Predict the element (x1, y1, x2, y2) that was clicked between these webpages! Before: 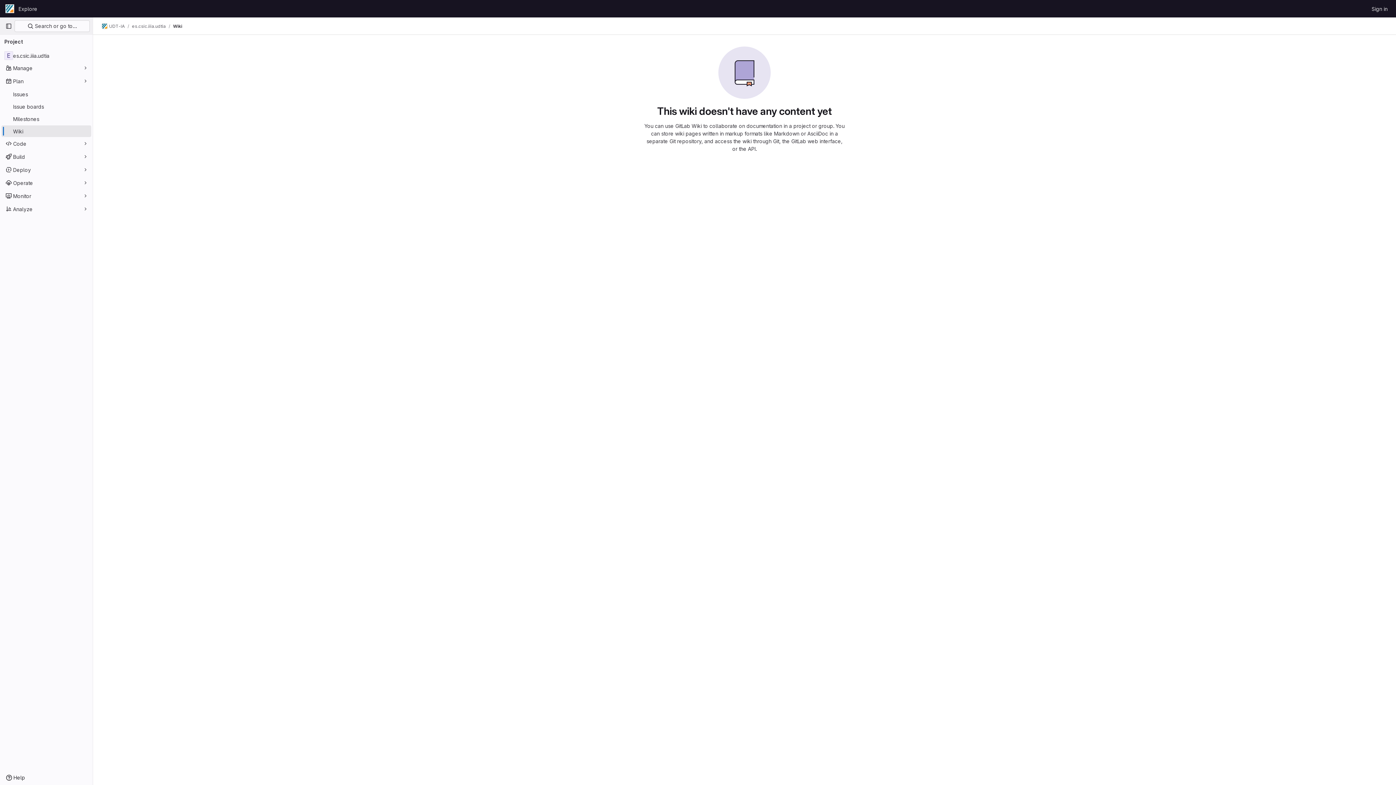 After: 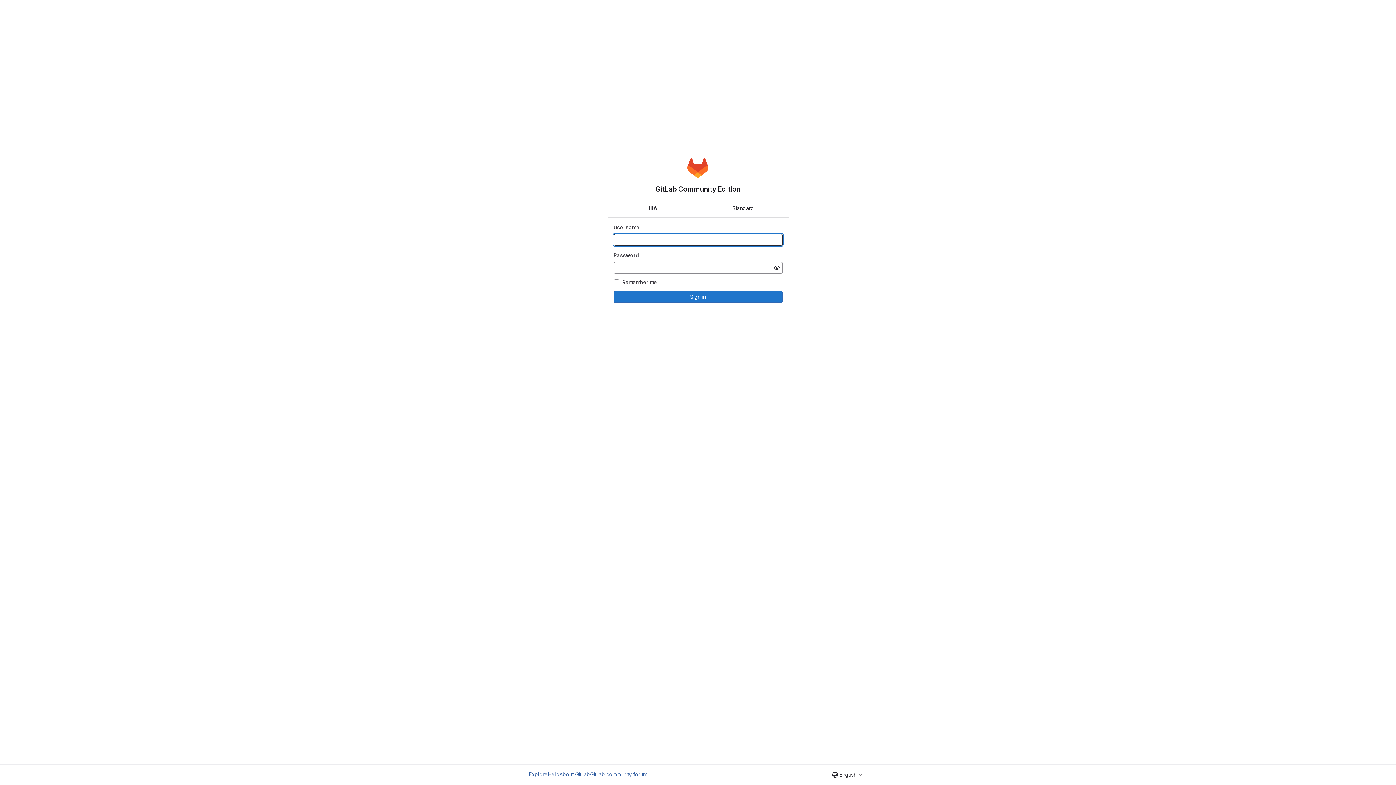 Action: label: Homepage bbox: (4, 2, 15, 14)